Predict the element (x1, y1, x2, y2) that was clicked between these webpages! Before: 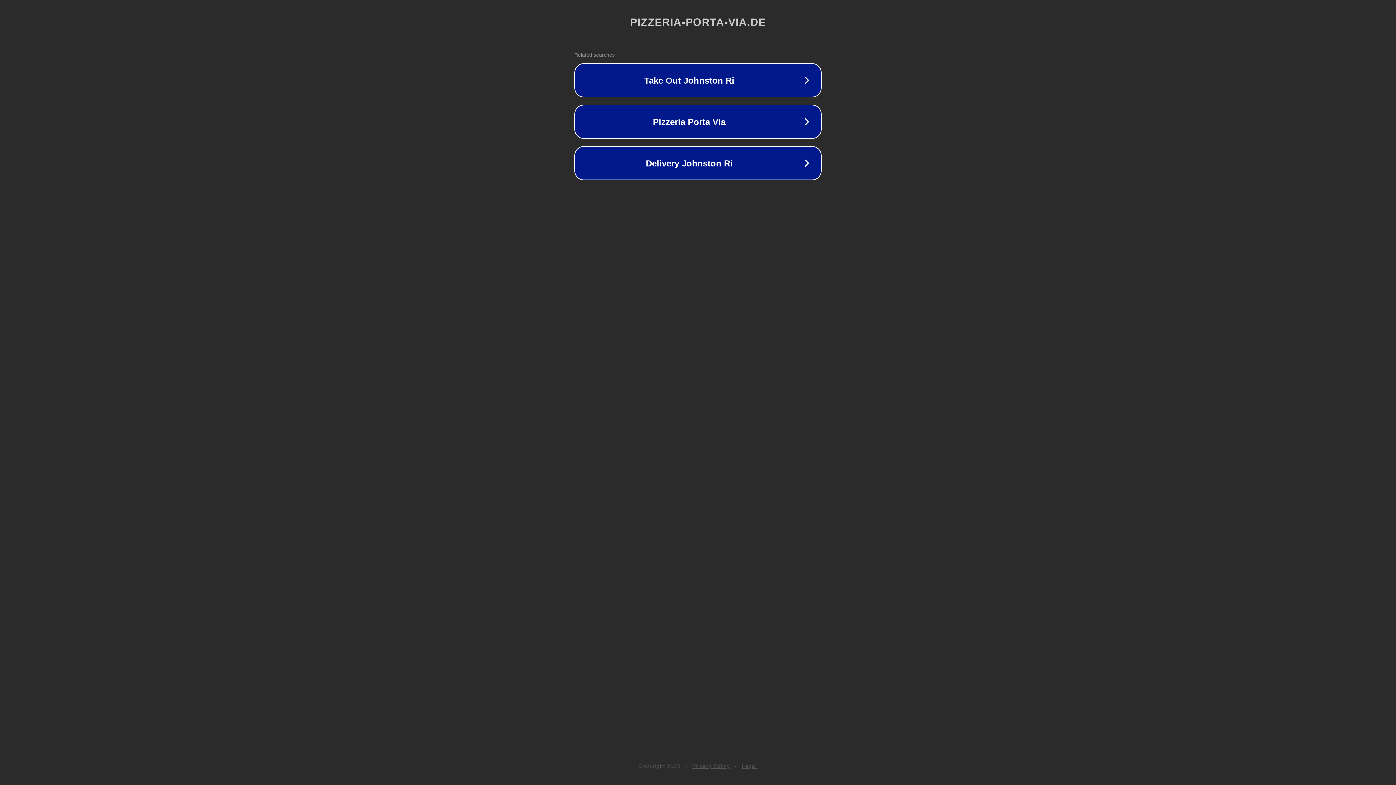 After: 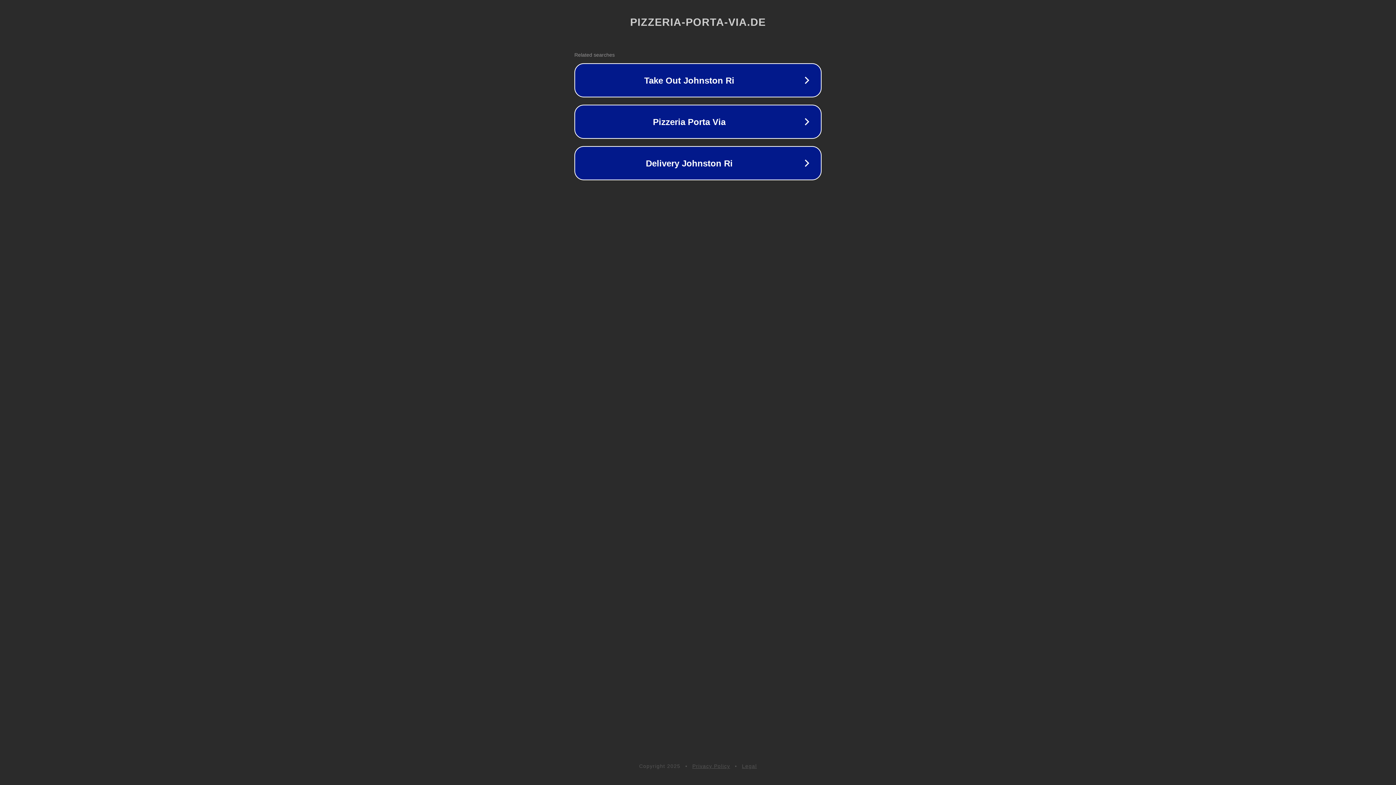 Action: label: Legal bbox: (742, 763, 757, 769)